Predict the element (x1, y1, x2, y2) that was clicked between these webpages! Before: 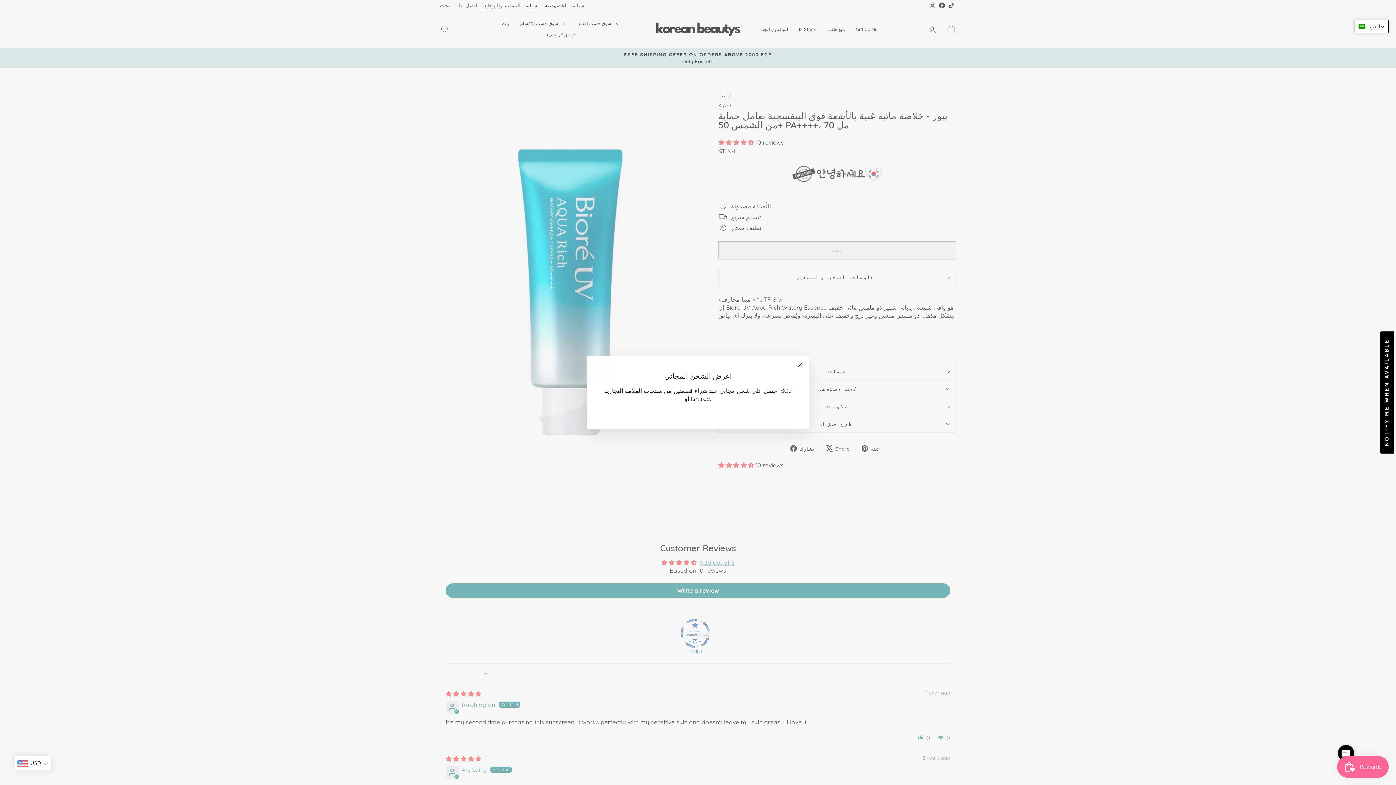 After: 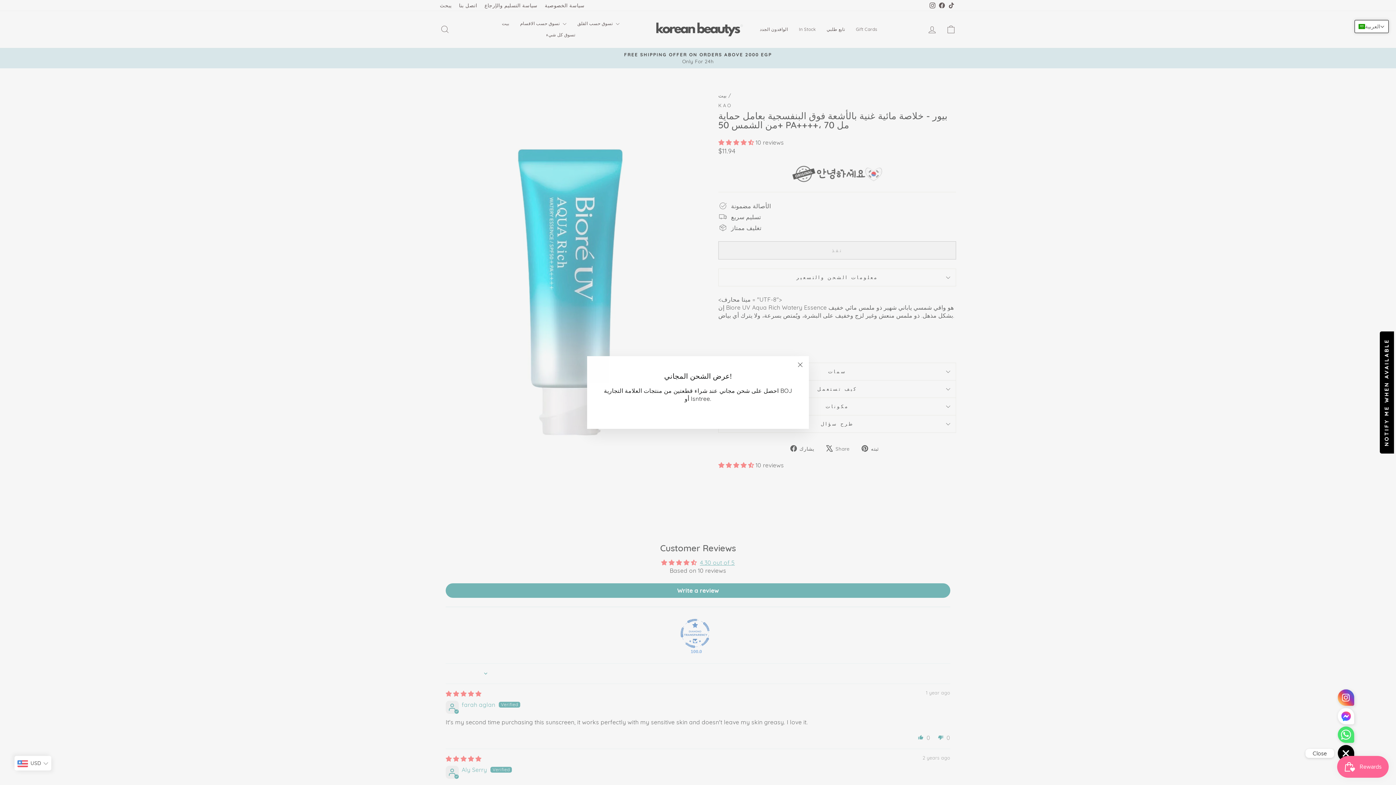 Action: bbox: (1338, 745, 1354, 761) label: Click to open or close social buttons